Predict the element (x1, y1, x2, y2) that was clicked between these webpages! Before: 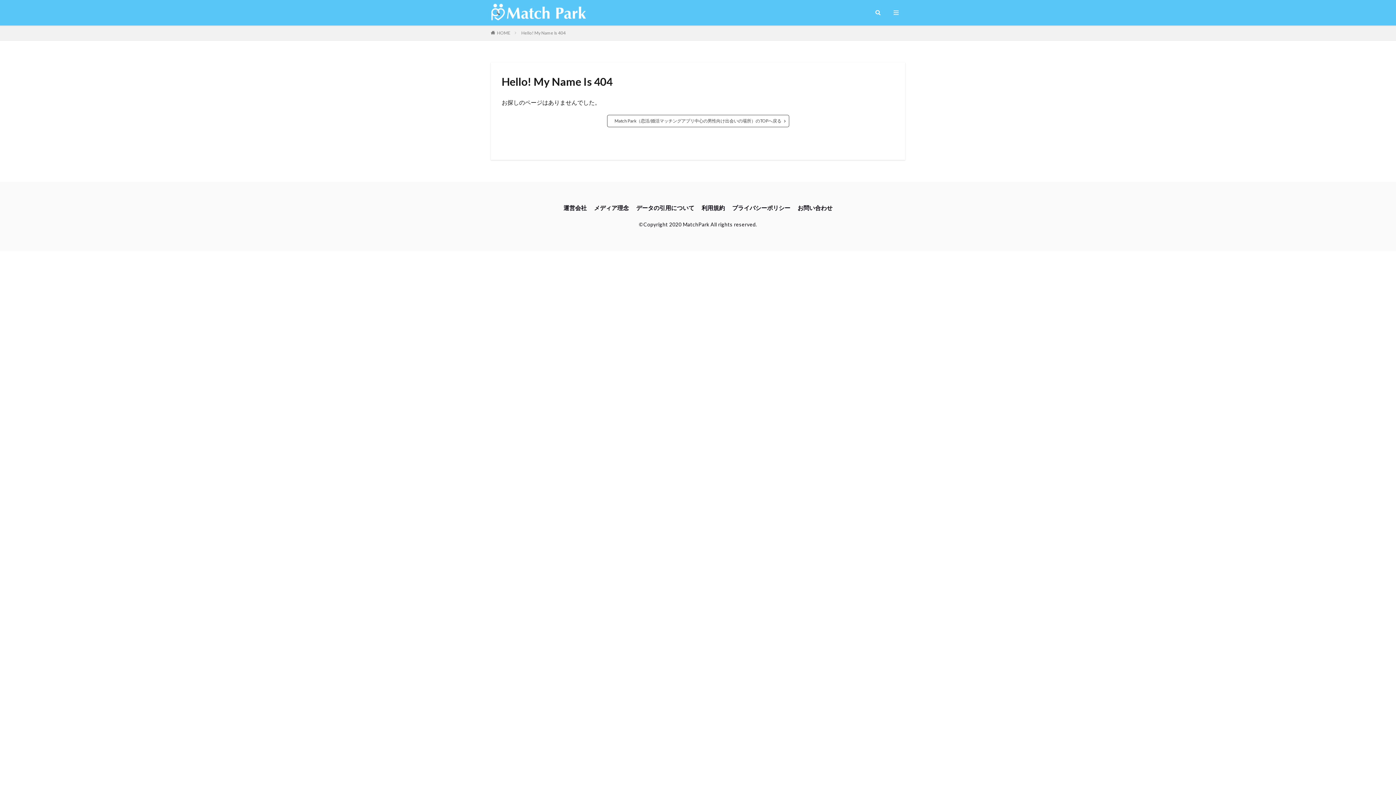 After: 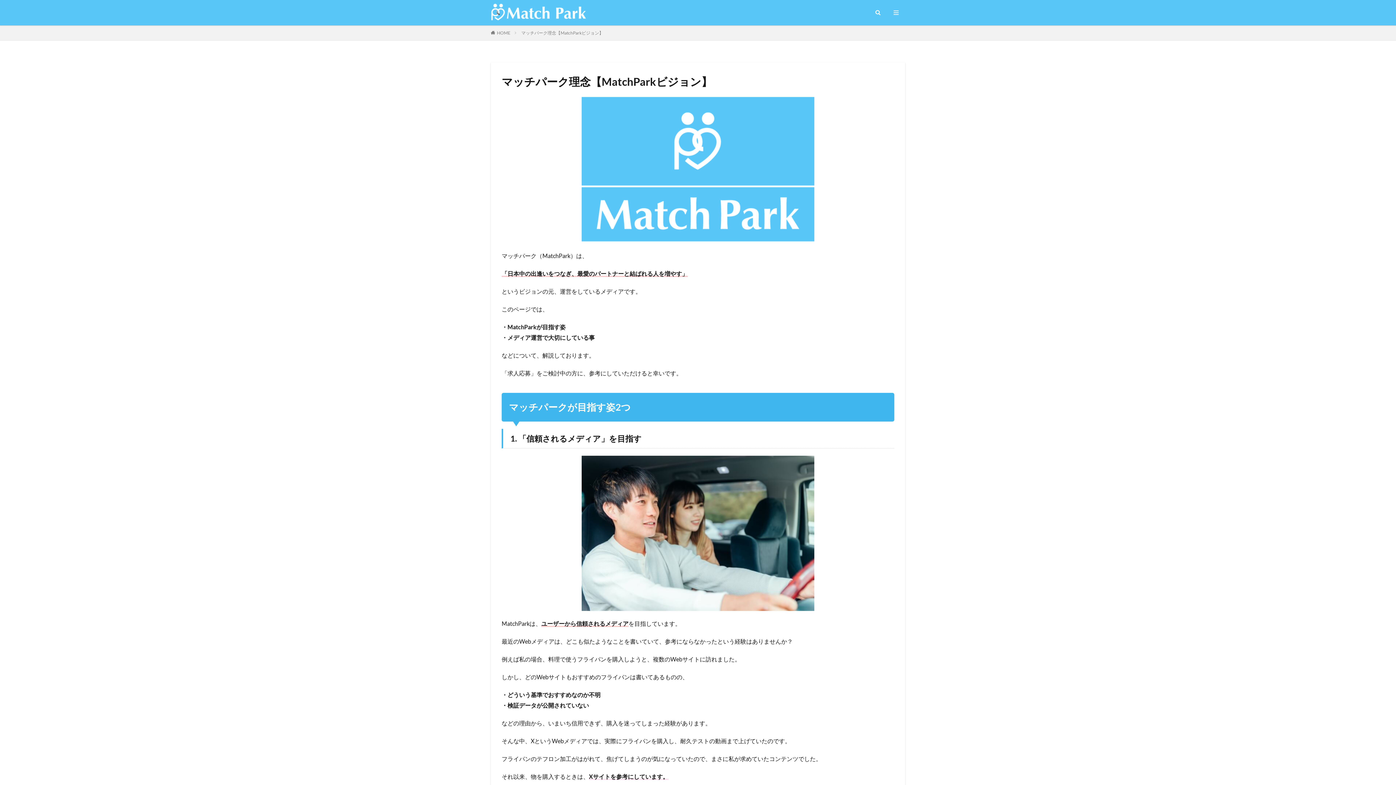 Action: label: メディア理念 bbox: (594, 203, 629, 213)